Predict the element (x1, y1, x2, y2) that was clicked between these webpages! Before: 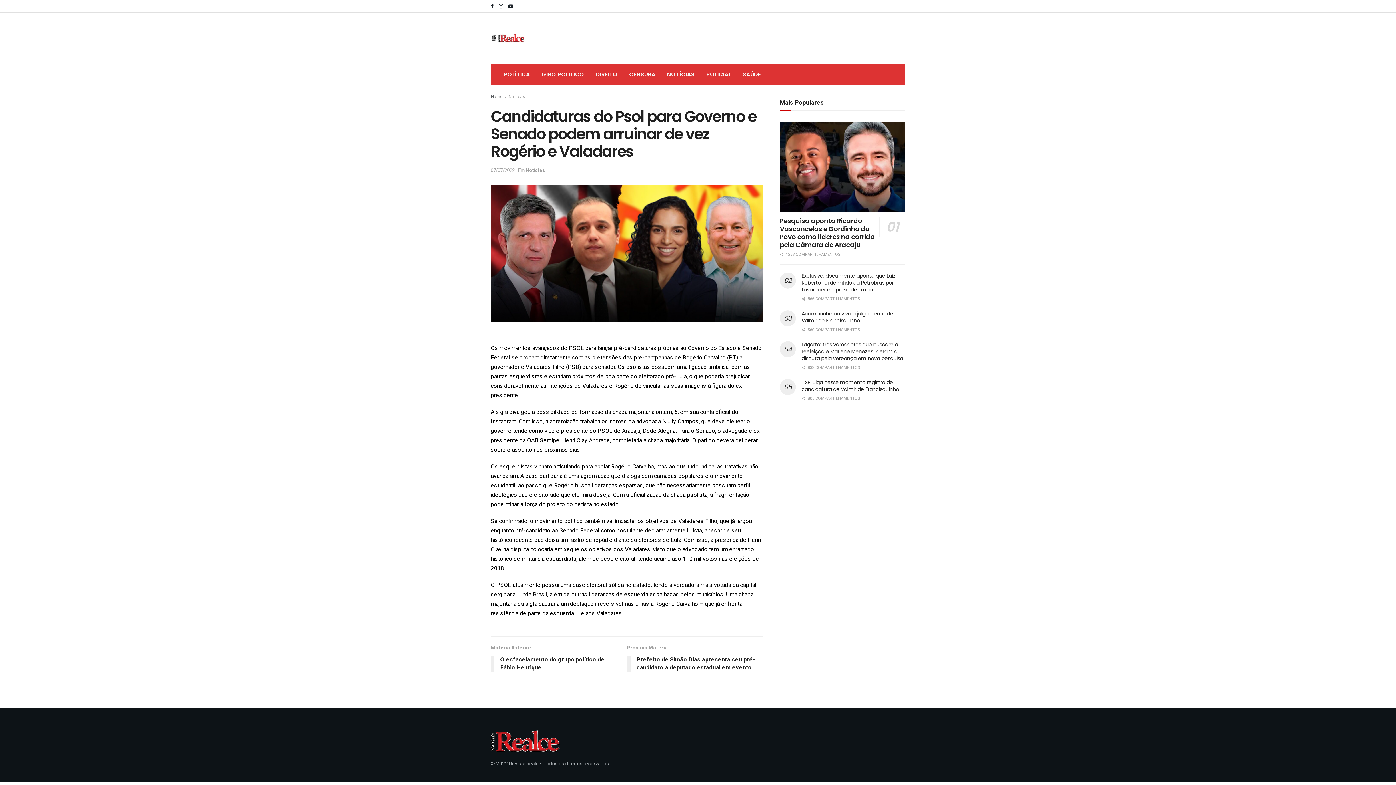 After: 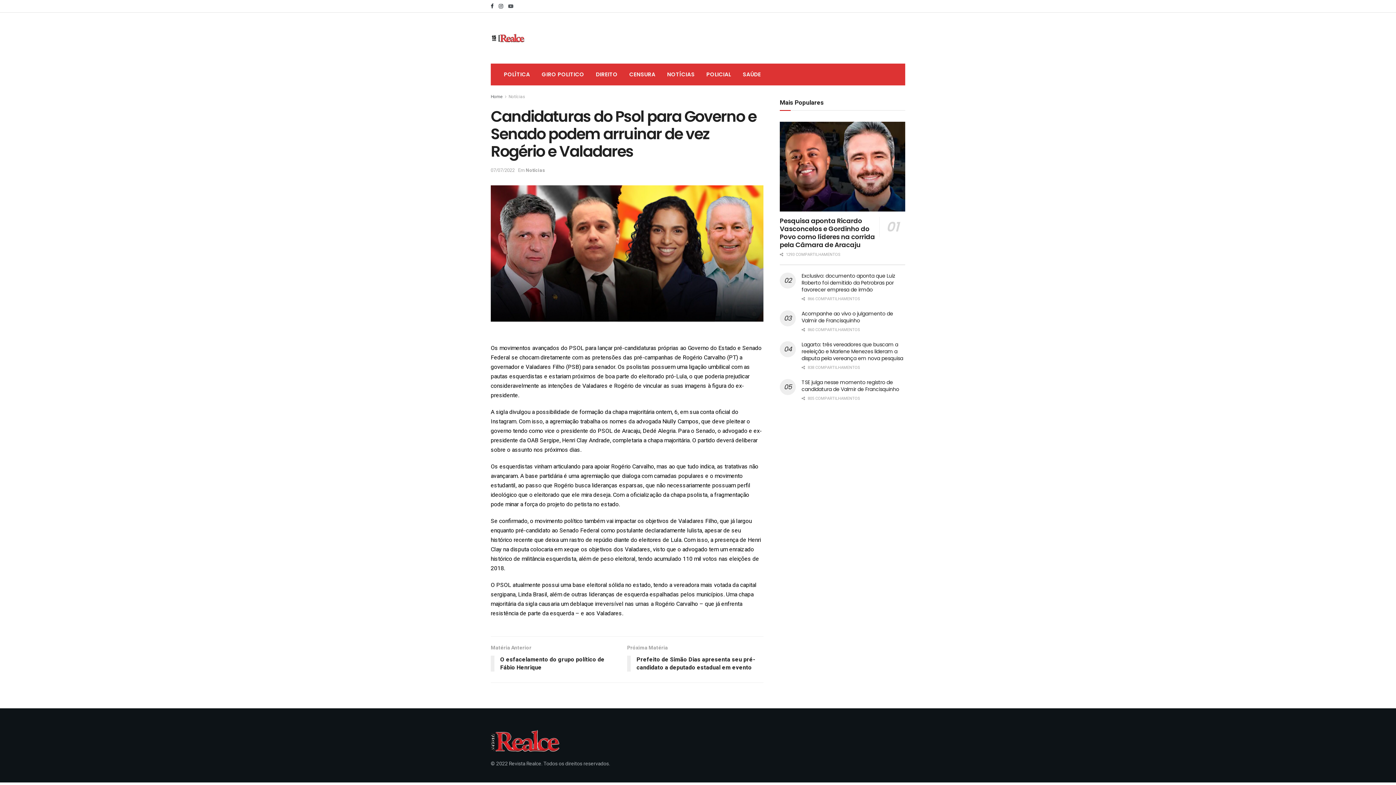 Action: bbox: (508, 0, 513, 12)